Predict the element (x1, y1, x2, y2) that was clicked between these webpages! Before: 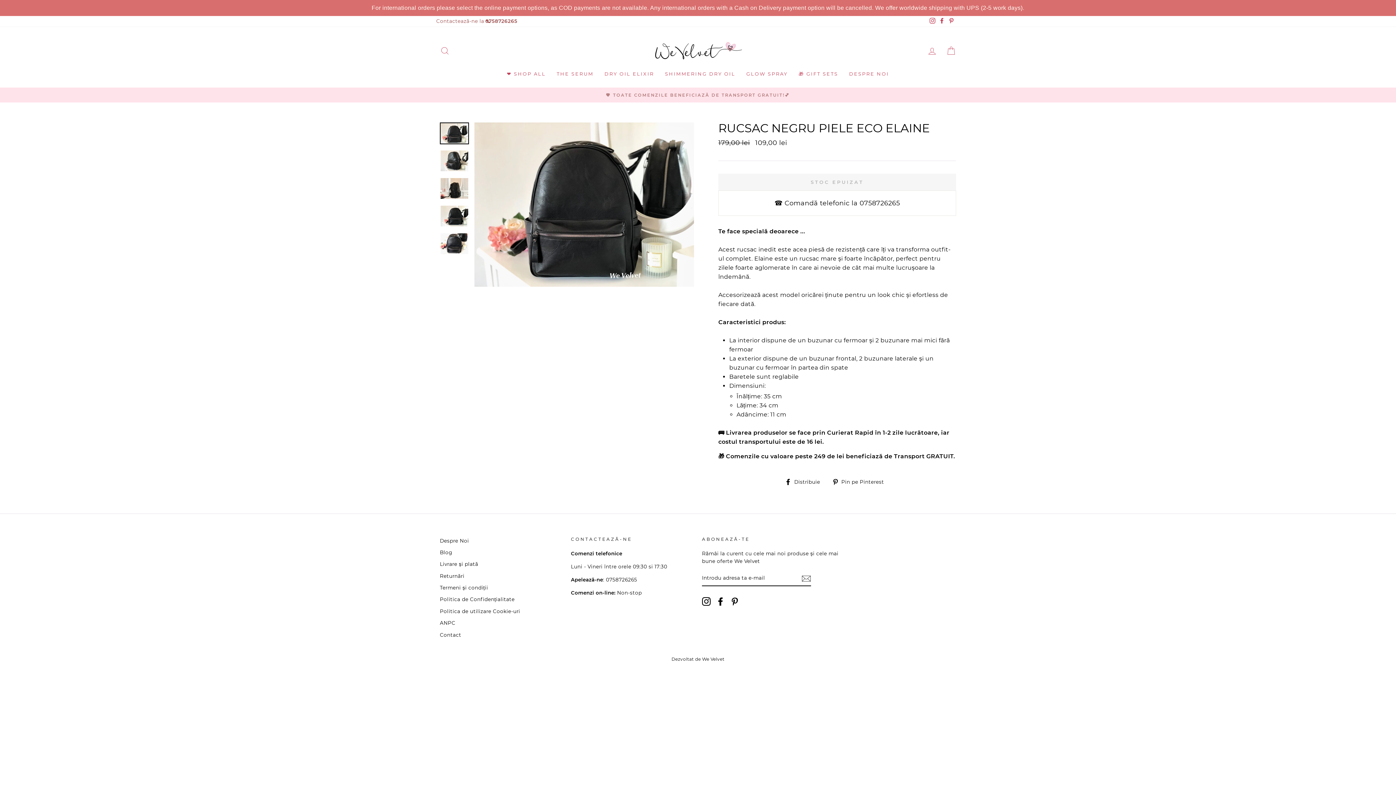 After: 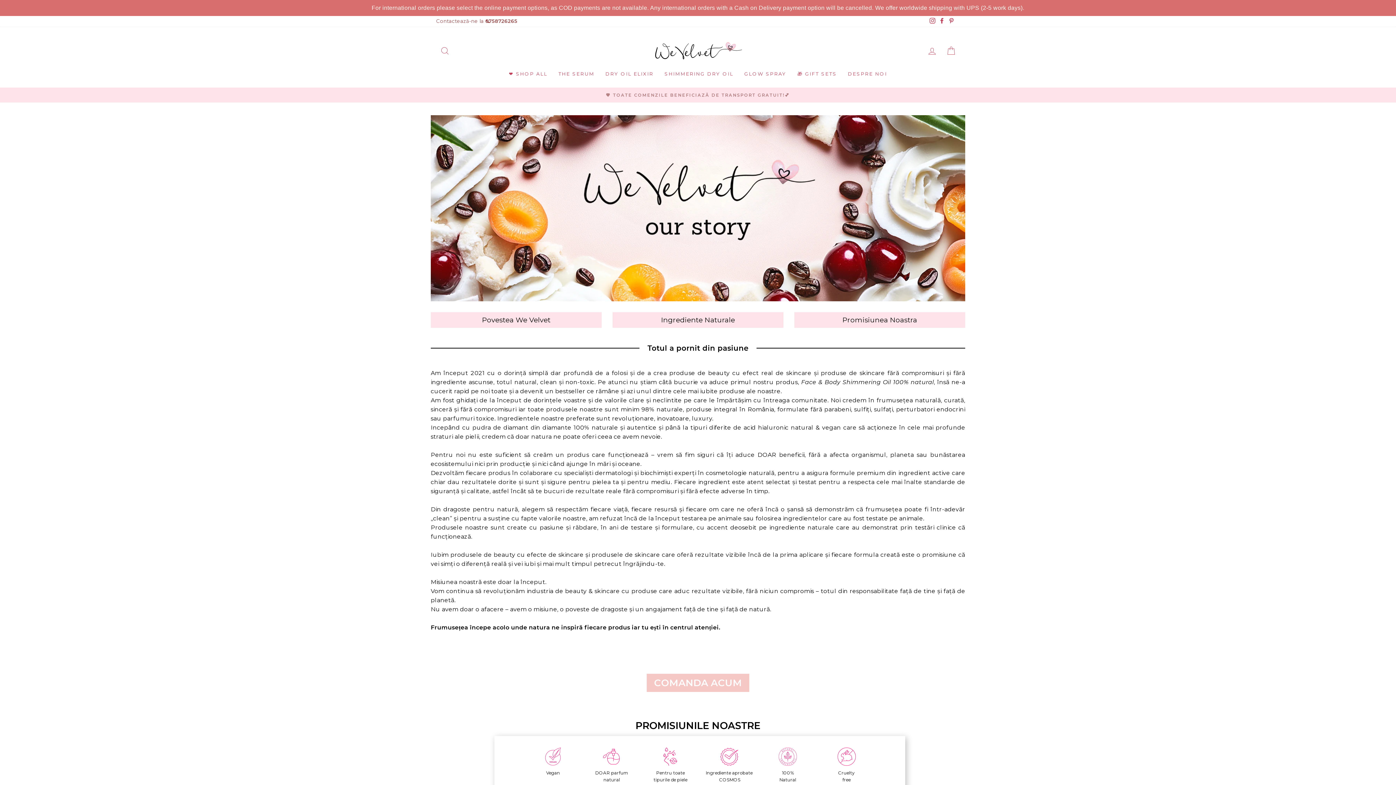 Action: bbox: (440, 535, 469, 546) label: Despre Noi